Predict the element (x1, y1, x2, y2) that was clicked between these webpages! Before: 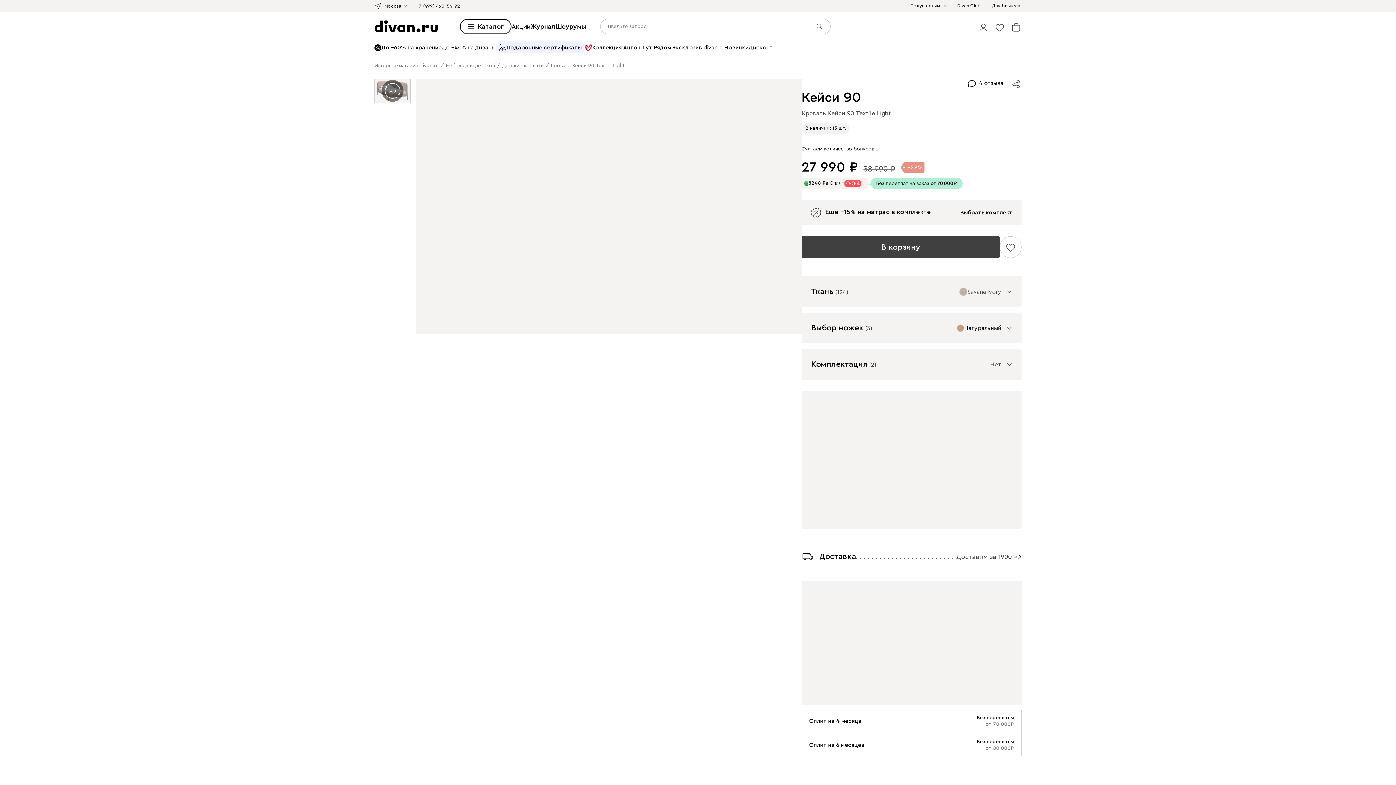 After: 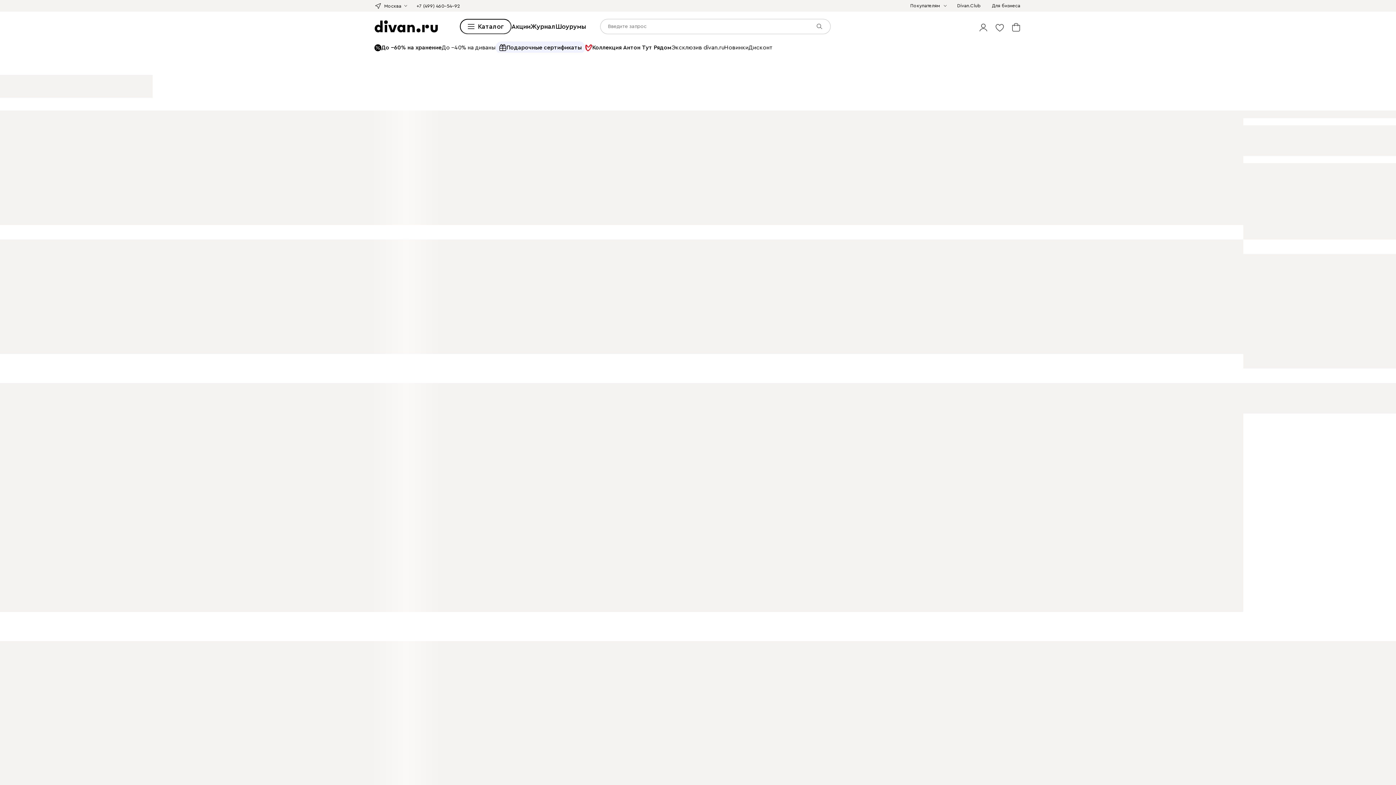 Action: bbox: (994, 21, 1005, 32) label: Избранное